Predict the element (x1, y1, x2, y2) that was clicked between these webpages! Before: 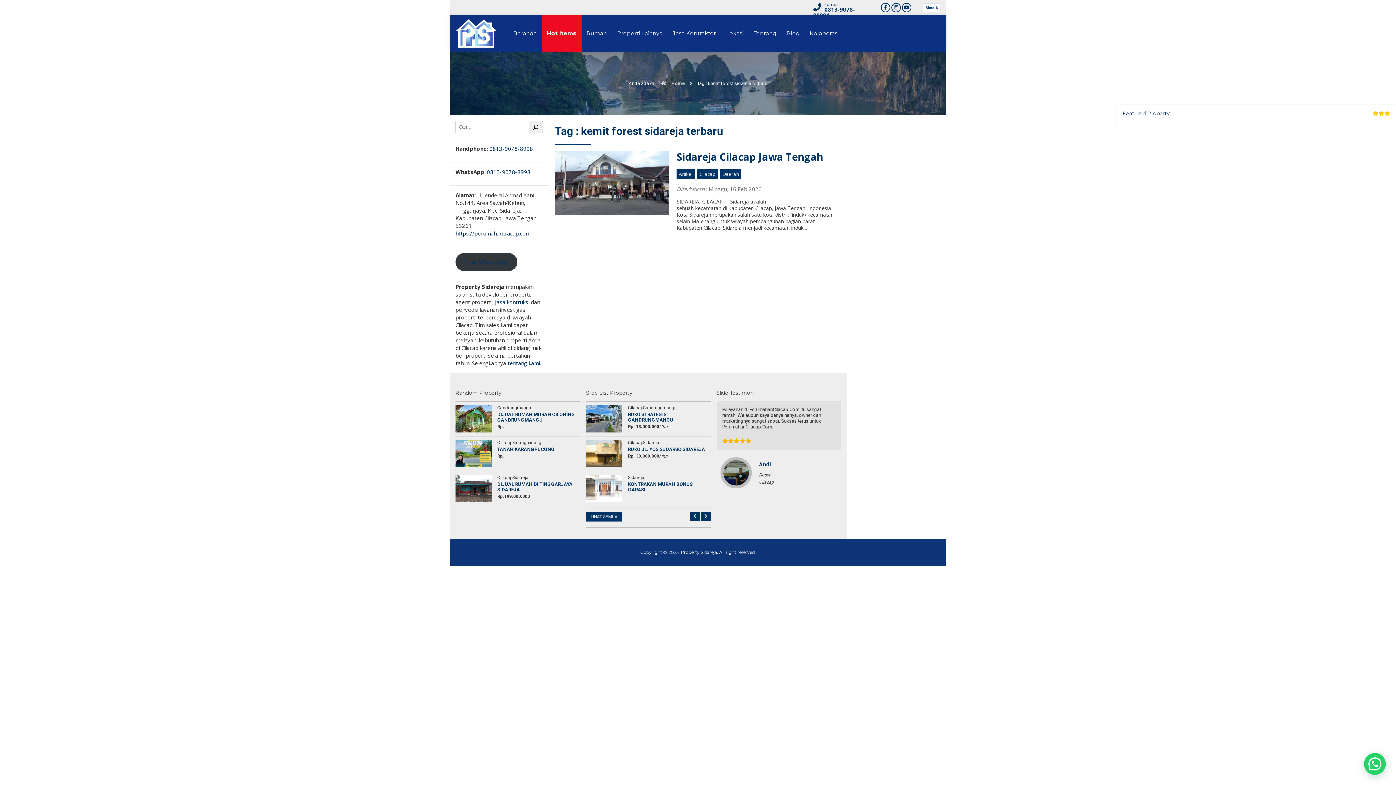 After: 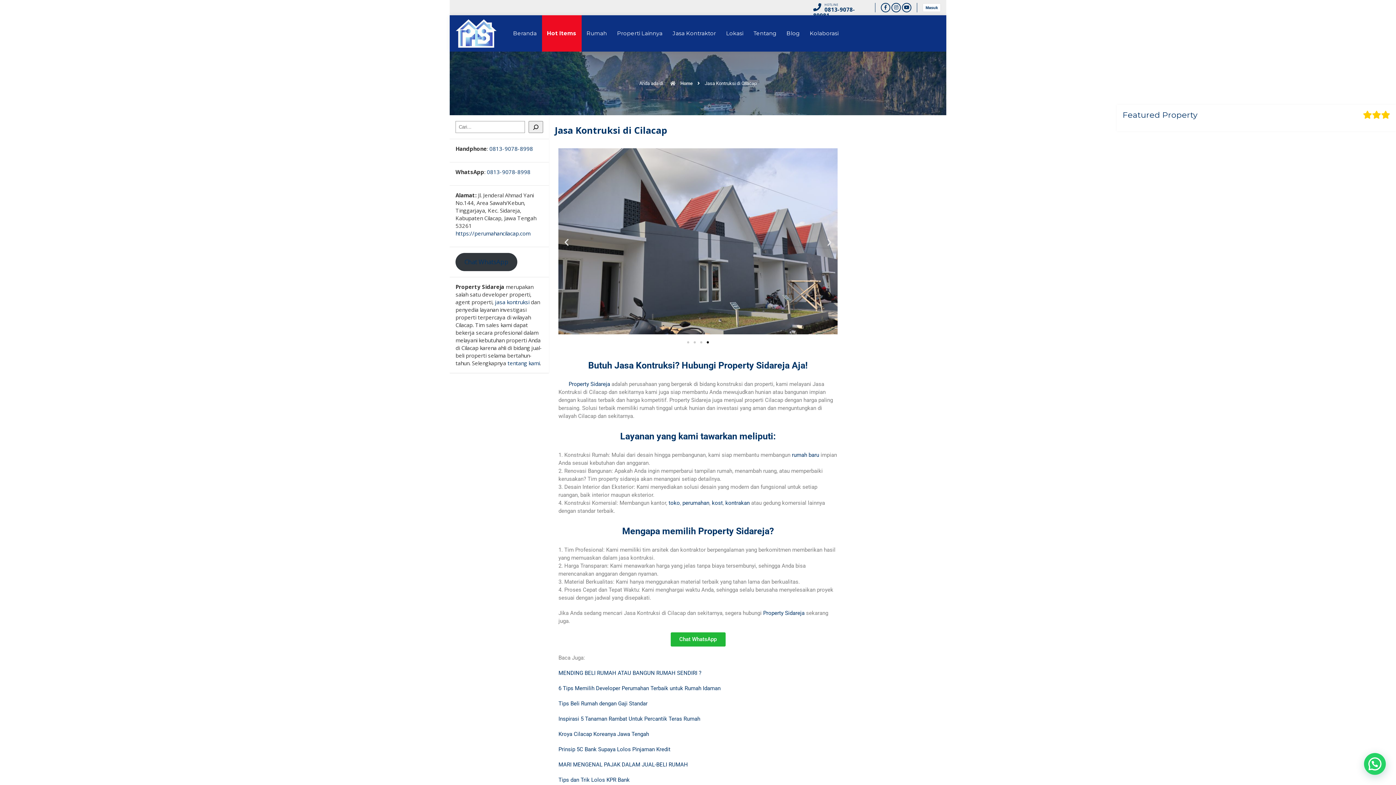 Action: label: jasa kontruksi bbox: (495, 298, 529, 305)